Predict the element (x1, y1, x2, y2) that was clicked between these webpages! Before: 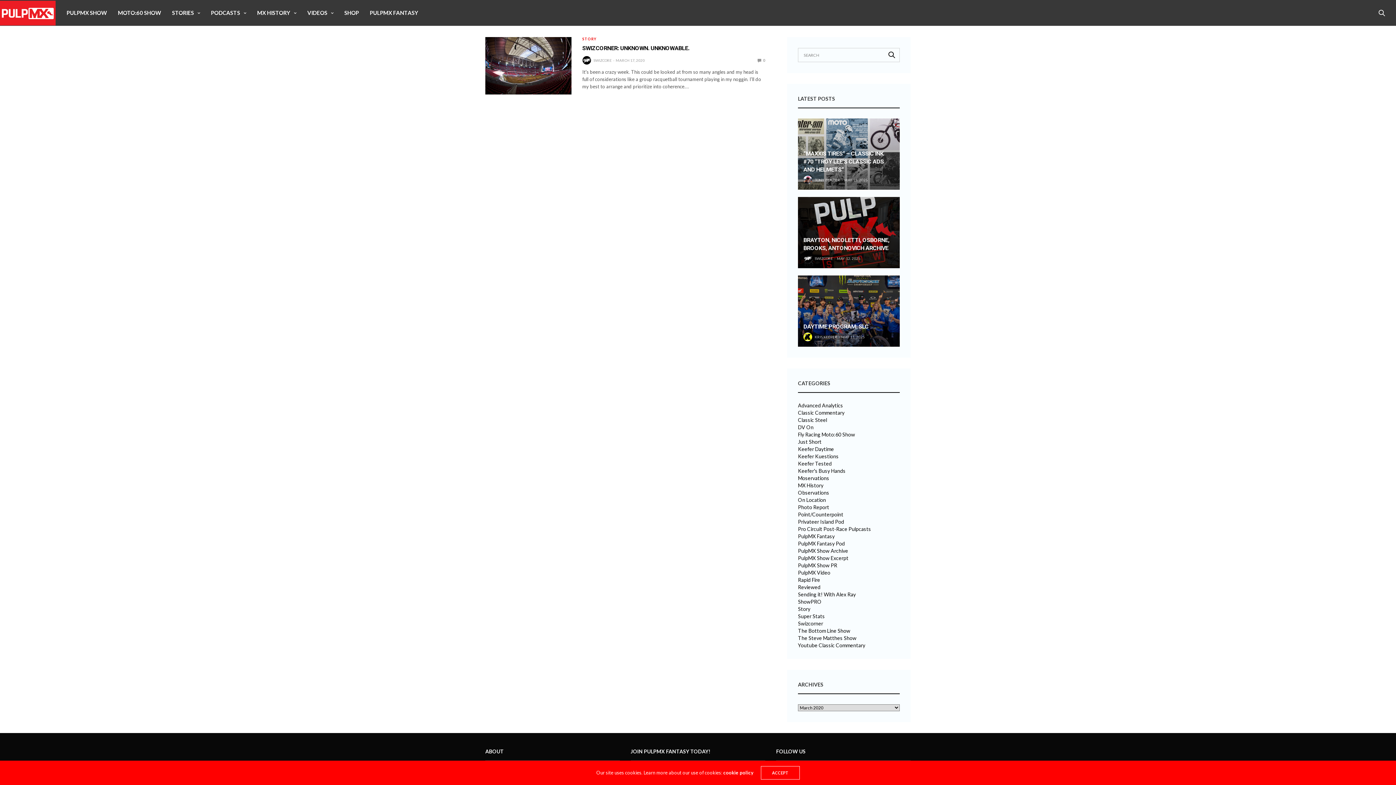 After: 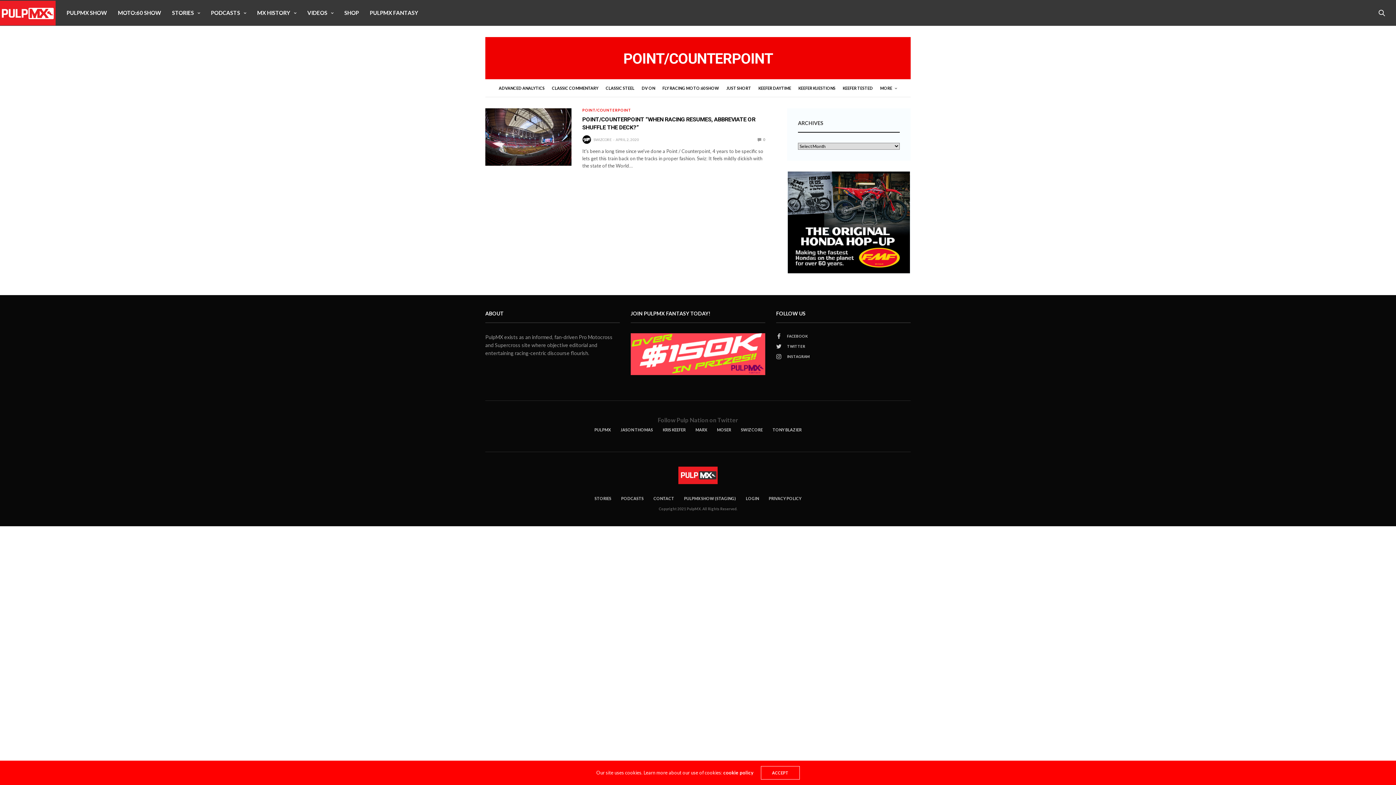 Action: label: Point/Counterpoint bbox: (798, 512, 843, 517)